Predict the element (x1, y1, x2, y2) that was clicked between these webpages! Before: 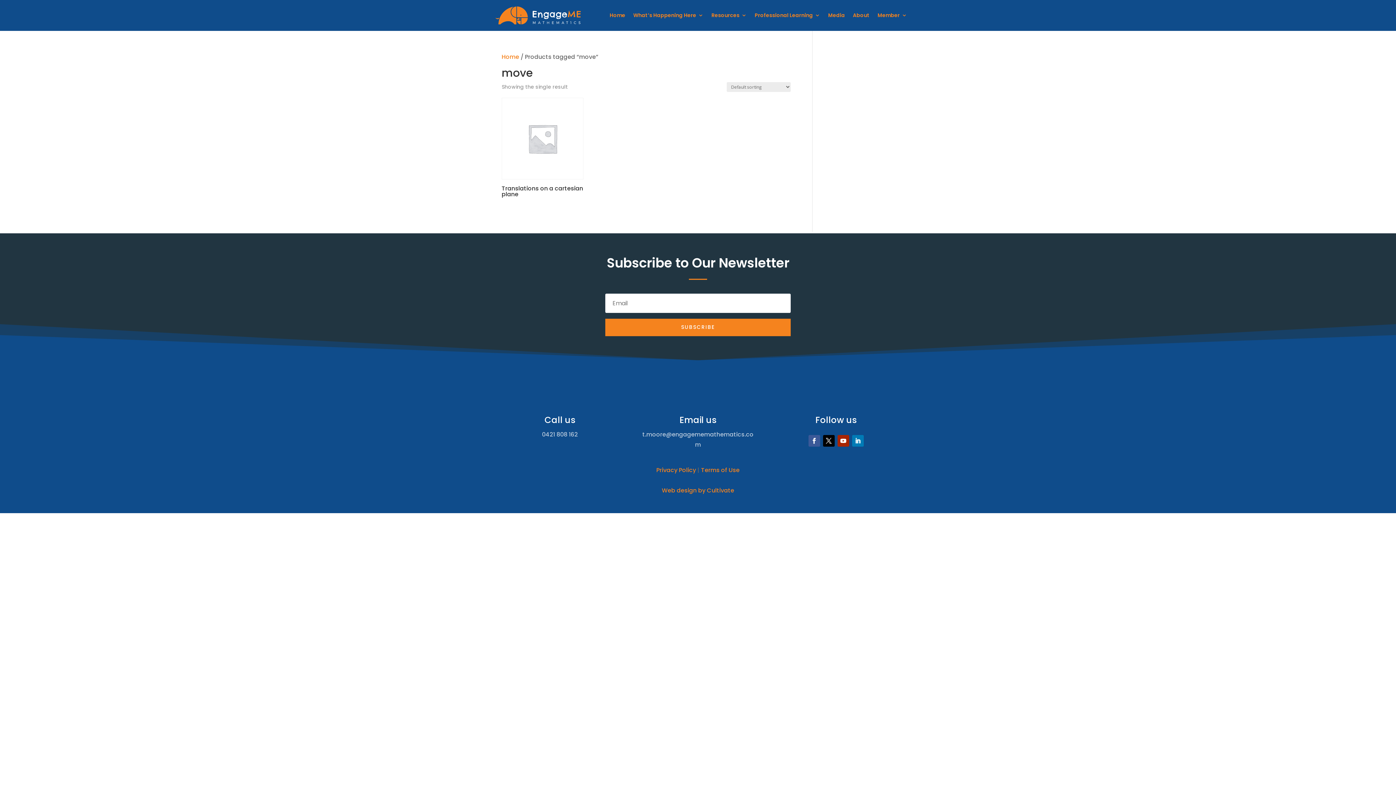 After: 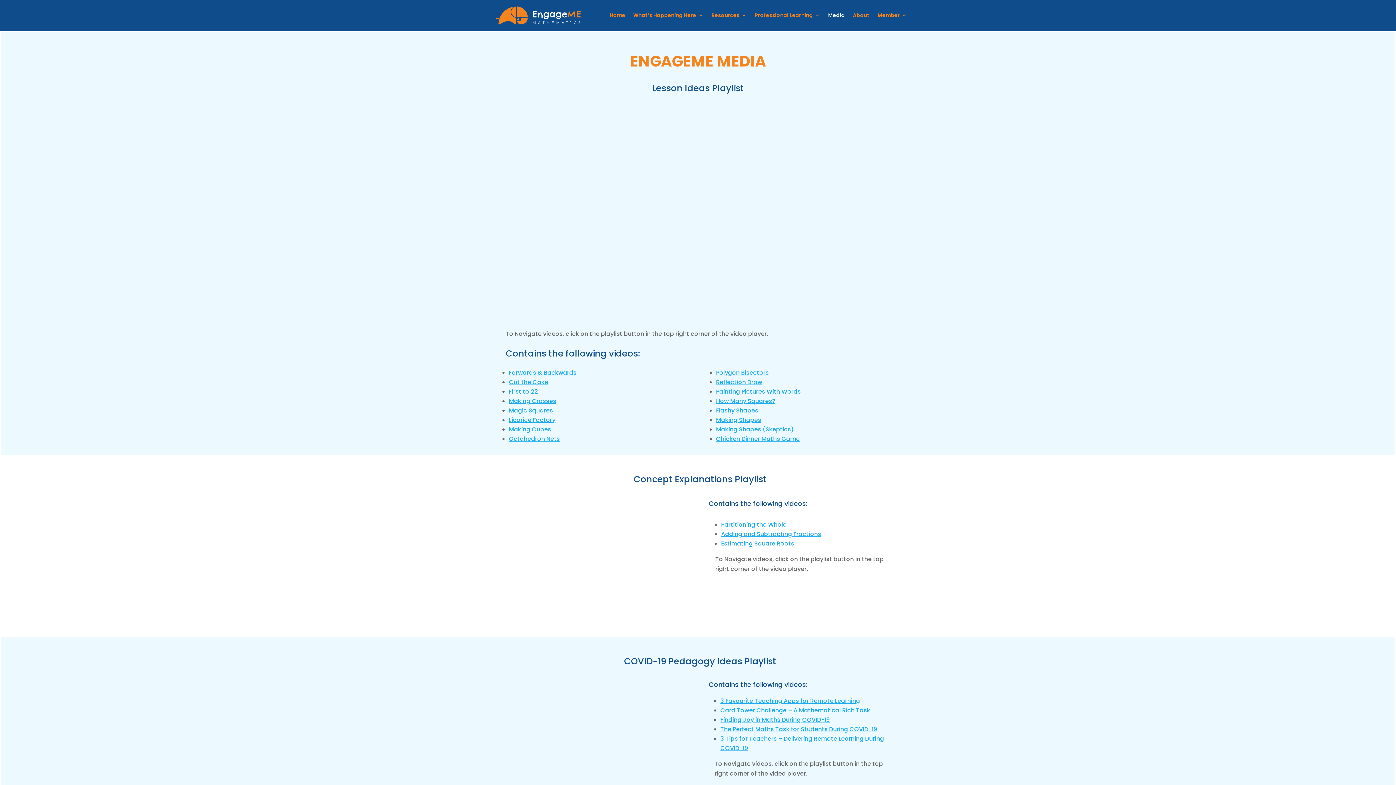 Action: label: Media bbox: (828, 0, 845, 30)